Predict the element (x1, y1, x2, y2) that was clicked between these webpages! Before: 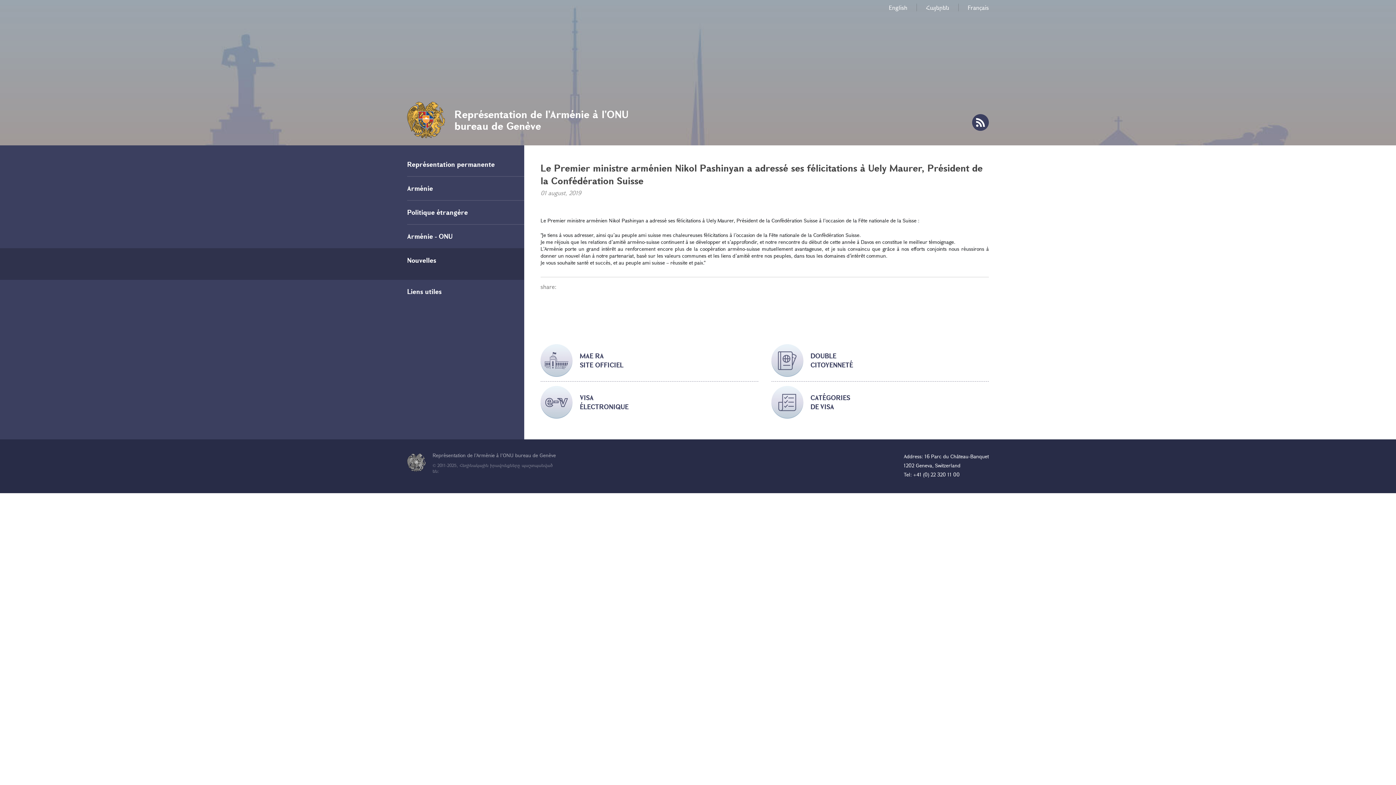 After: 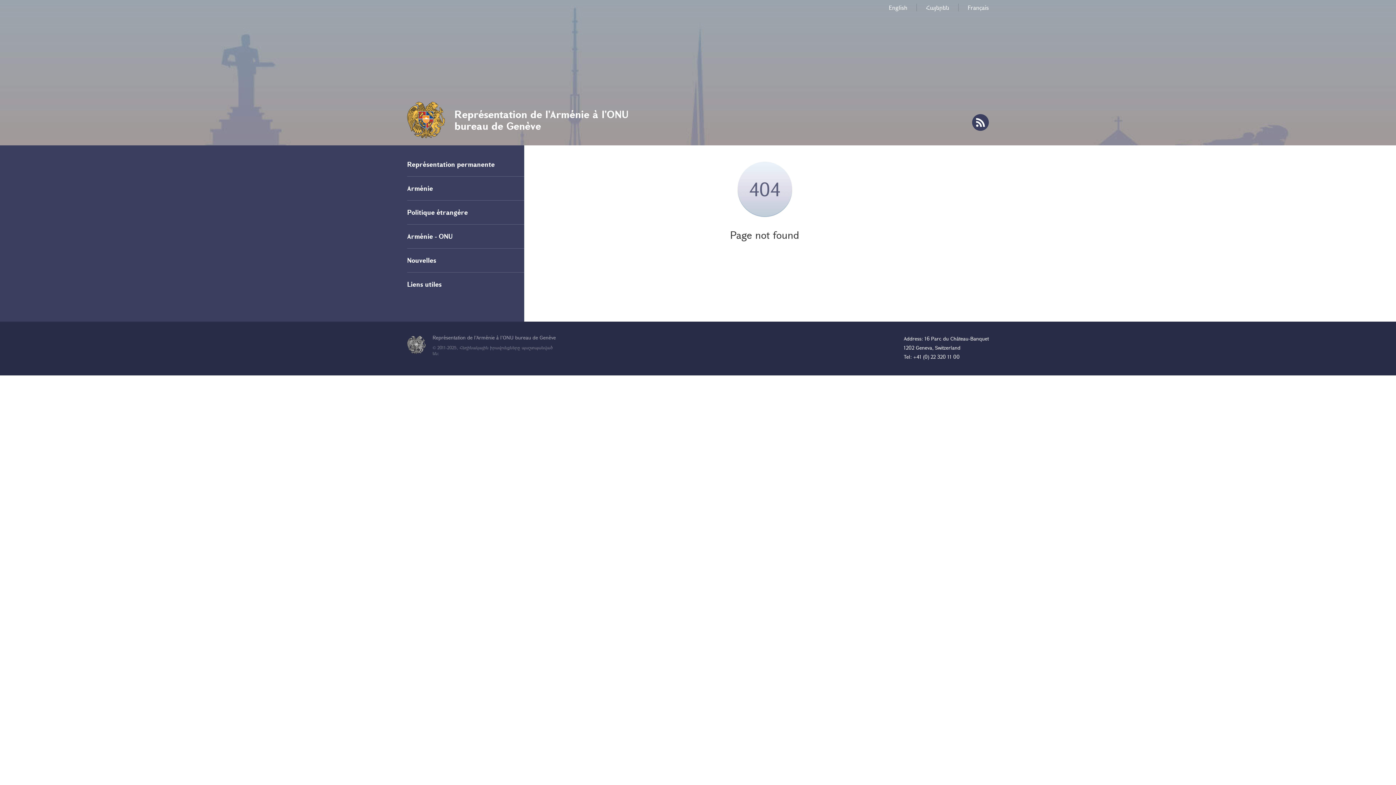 Action: label: CATÉGORIES
DE VISA bbox: (771, 372, 989, 410)